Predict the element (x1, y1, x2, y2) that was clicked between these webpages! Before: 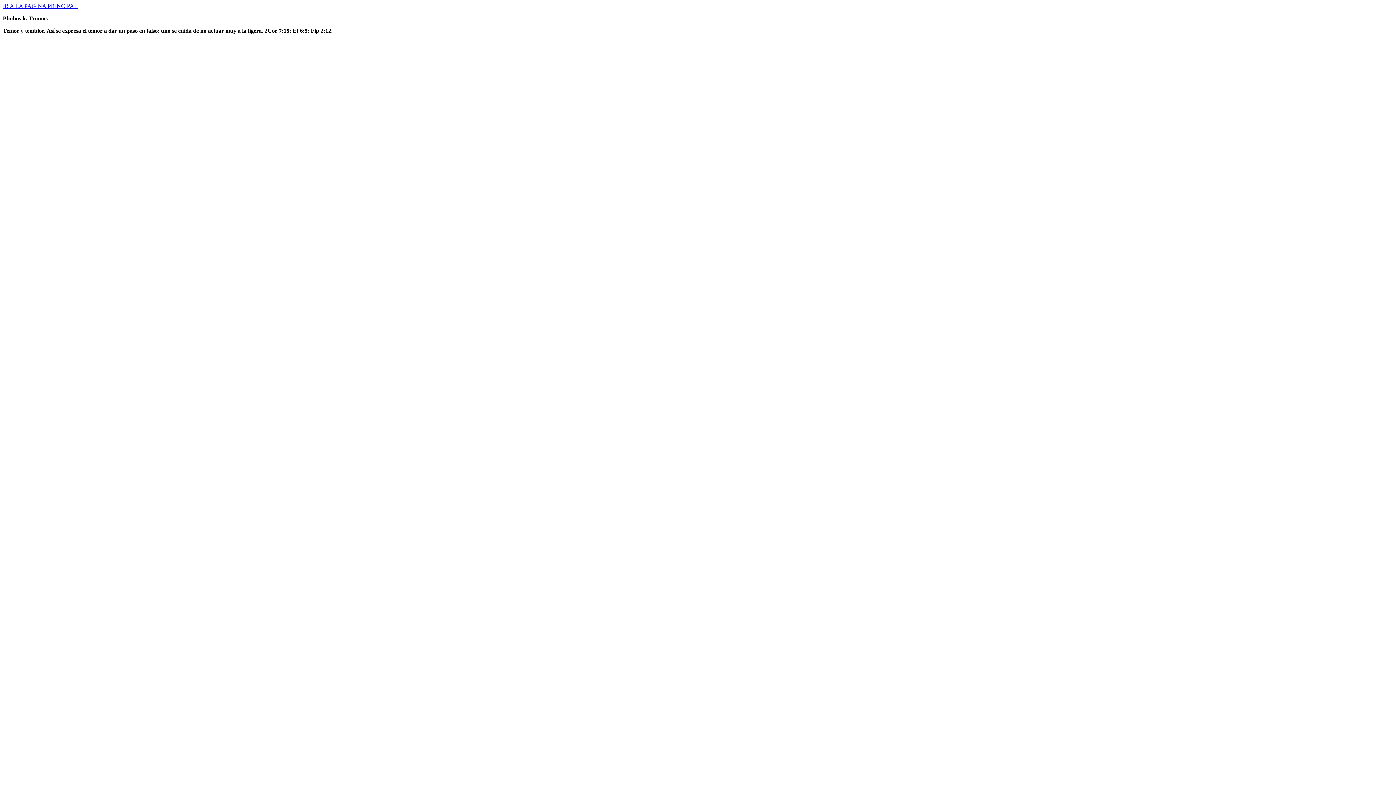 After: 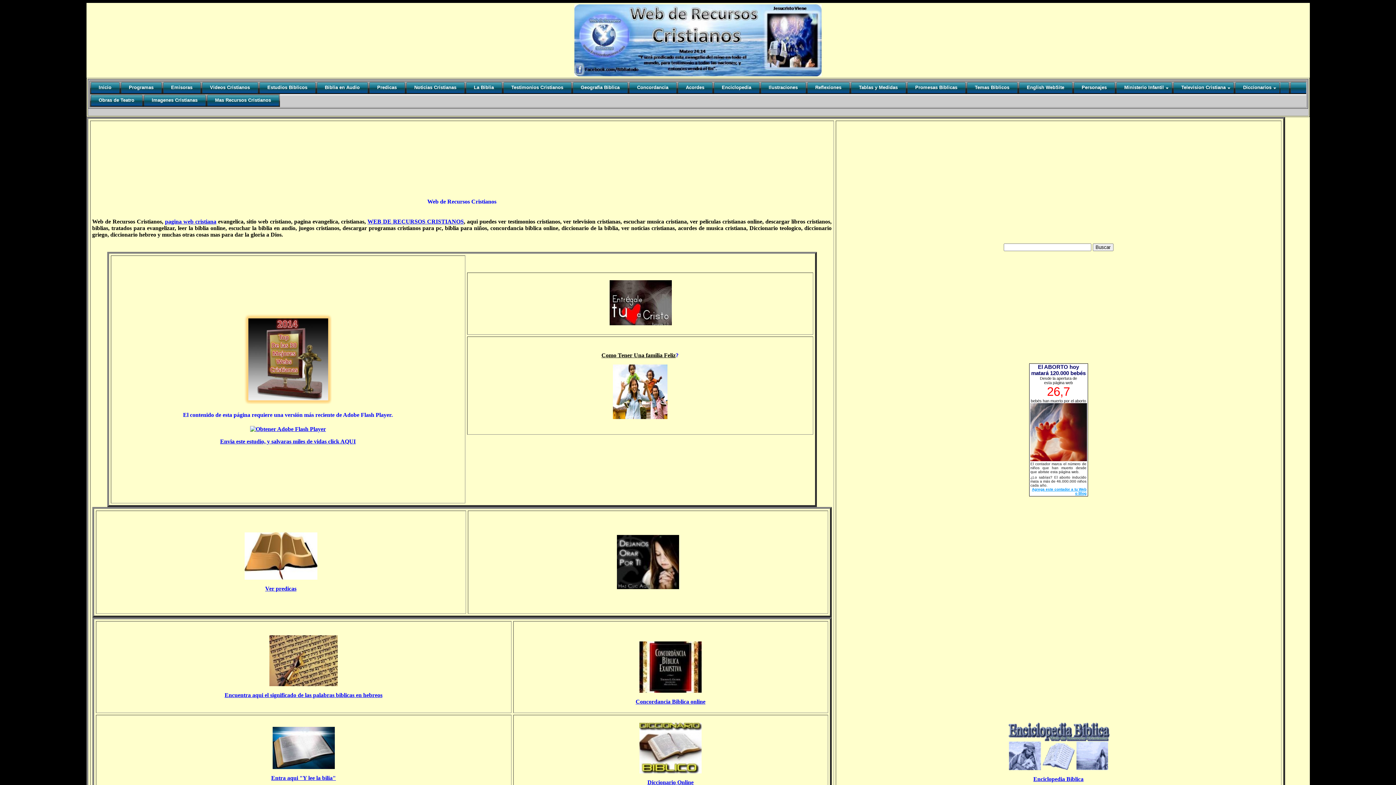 Action: bbox: (2, 2, 77, 9) label: IR A LA PAGINA PRINCIPAL